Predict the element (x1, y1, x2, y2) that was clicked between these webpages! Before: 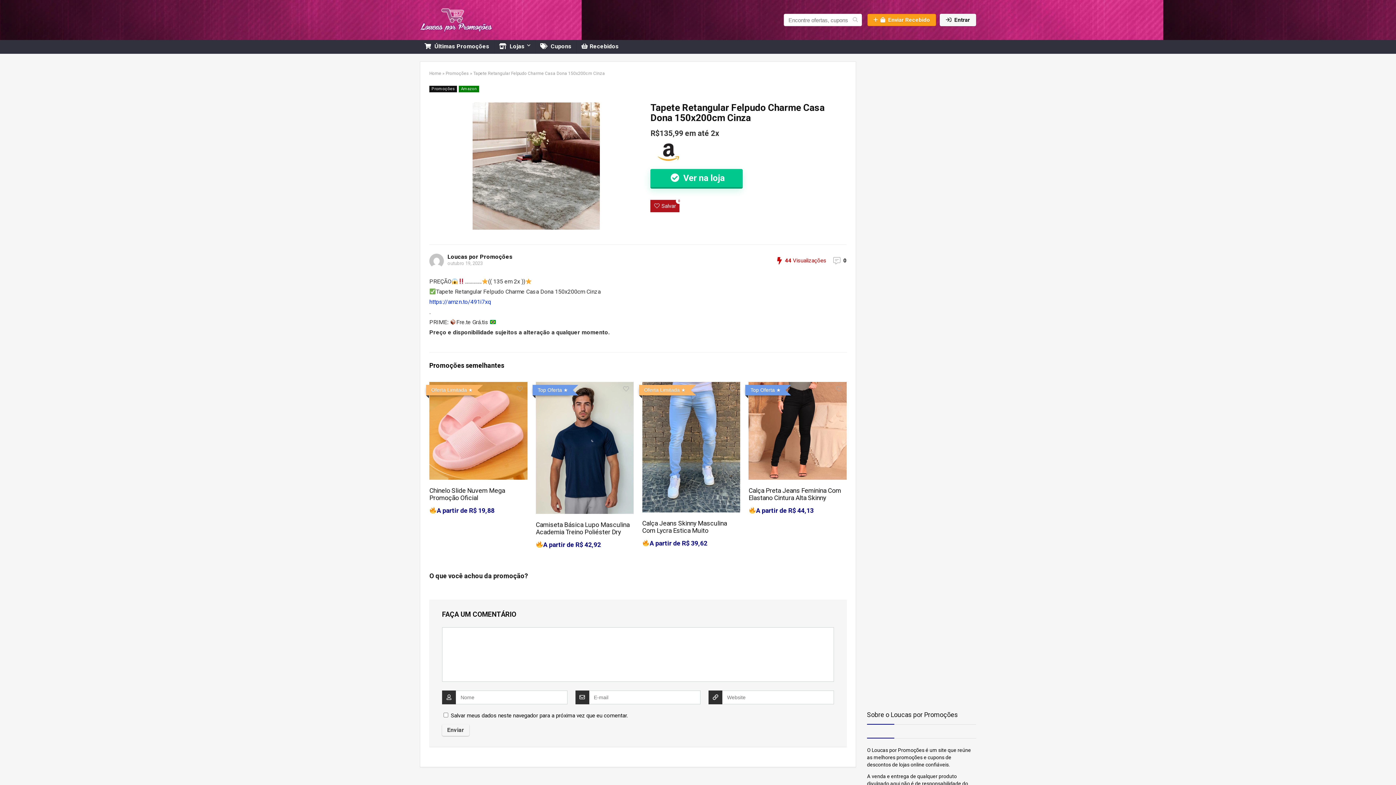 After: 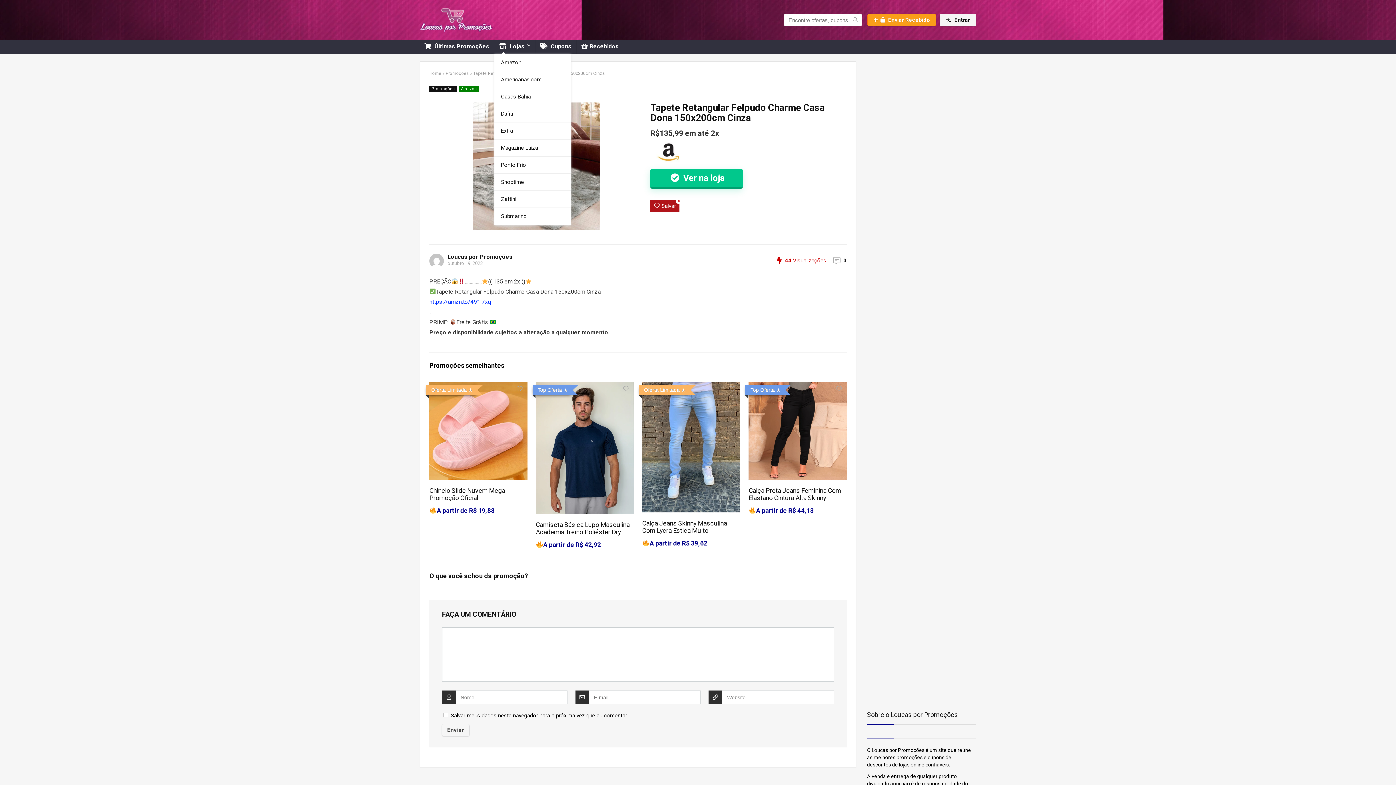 Action: bbox: (494, 40, 535, 53) label:  Lojas